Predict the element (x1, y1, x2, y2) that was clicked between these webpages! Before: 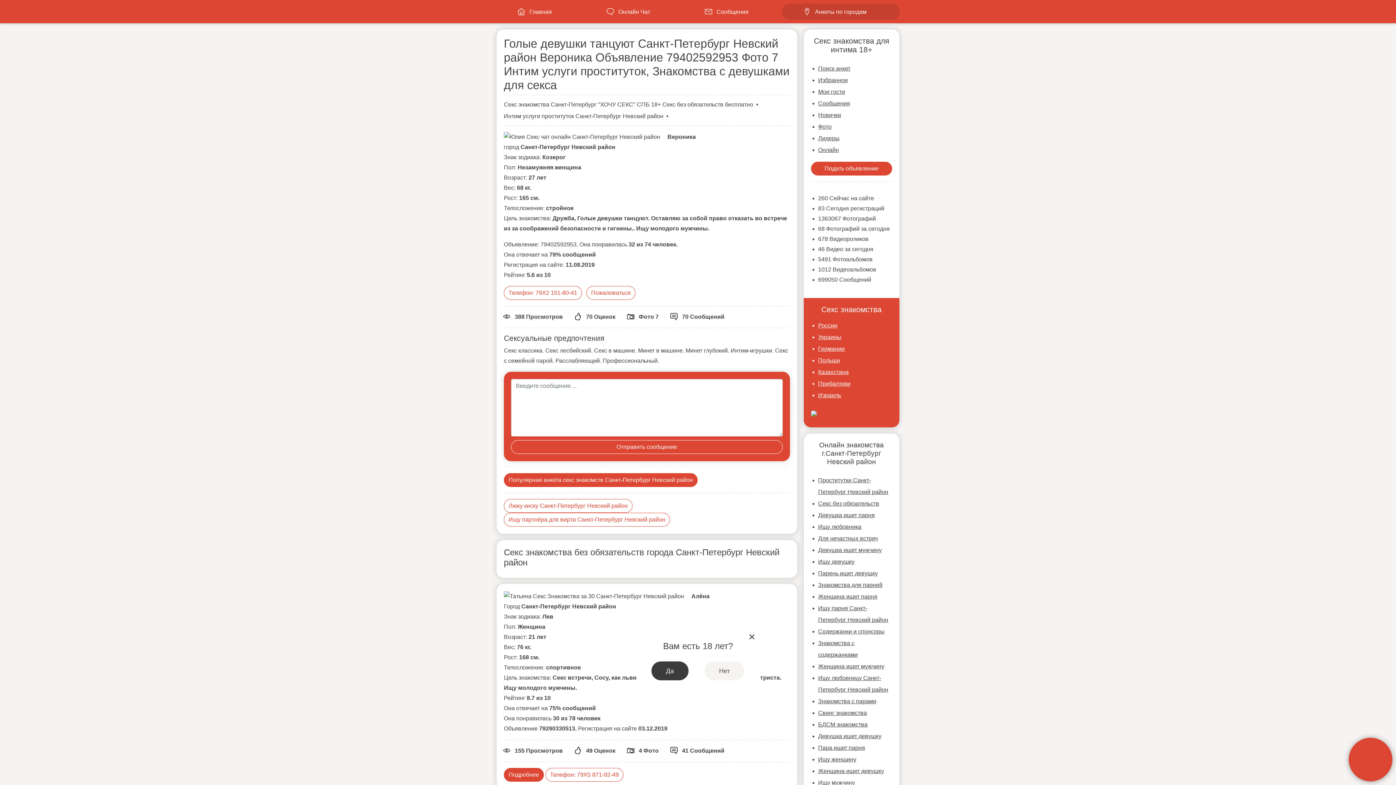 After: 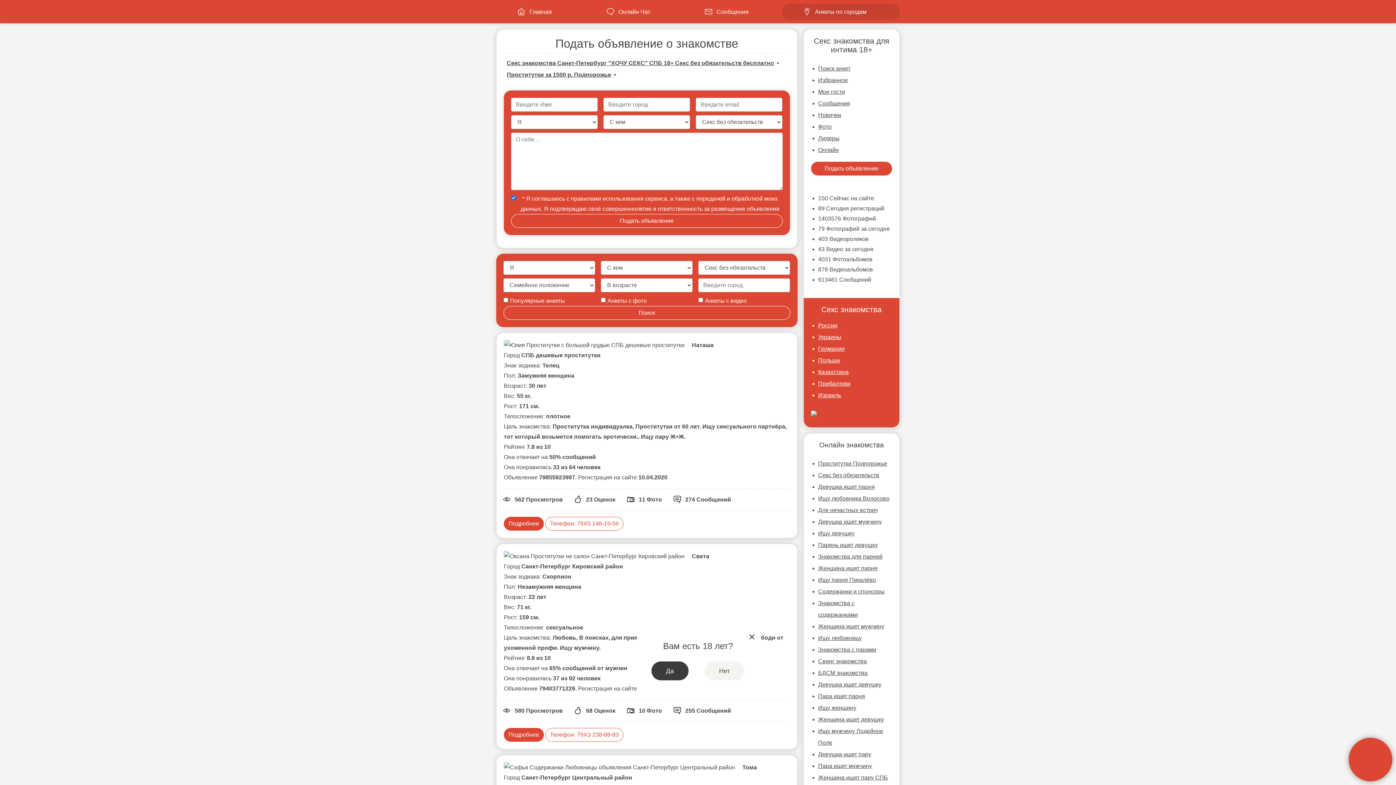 Action: label: Подать объявление bbox: (811, 161, 892, 175)